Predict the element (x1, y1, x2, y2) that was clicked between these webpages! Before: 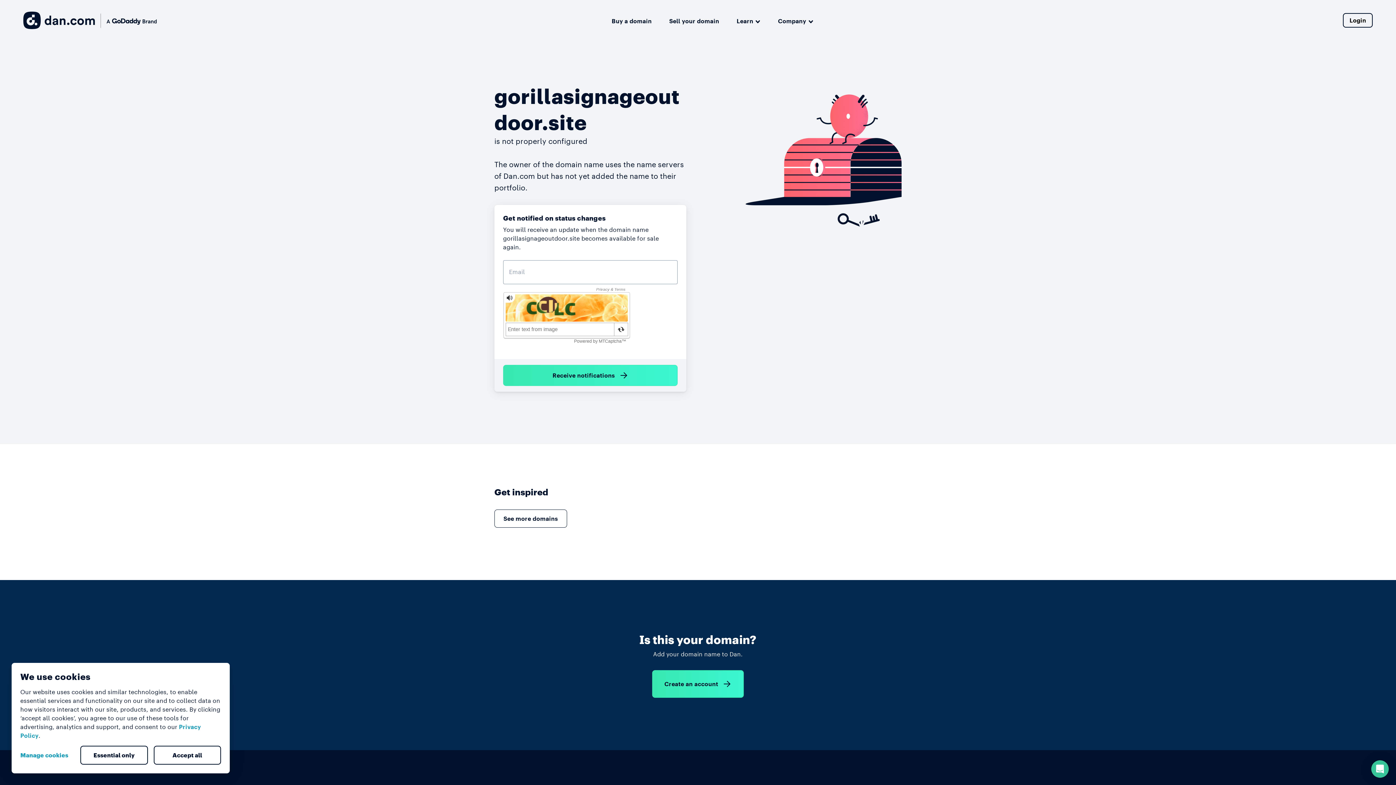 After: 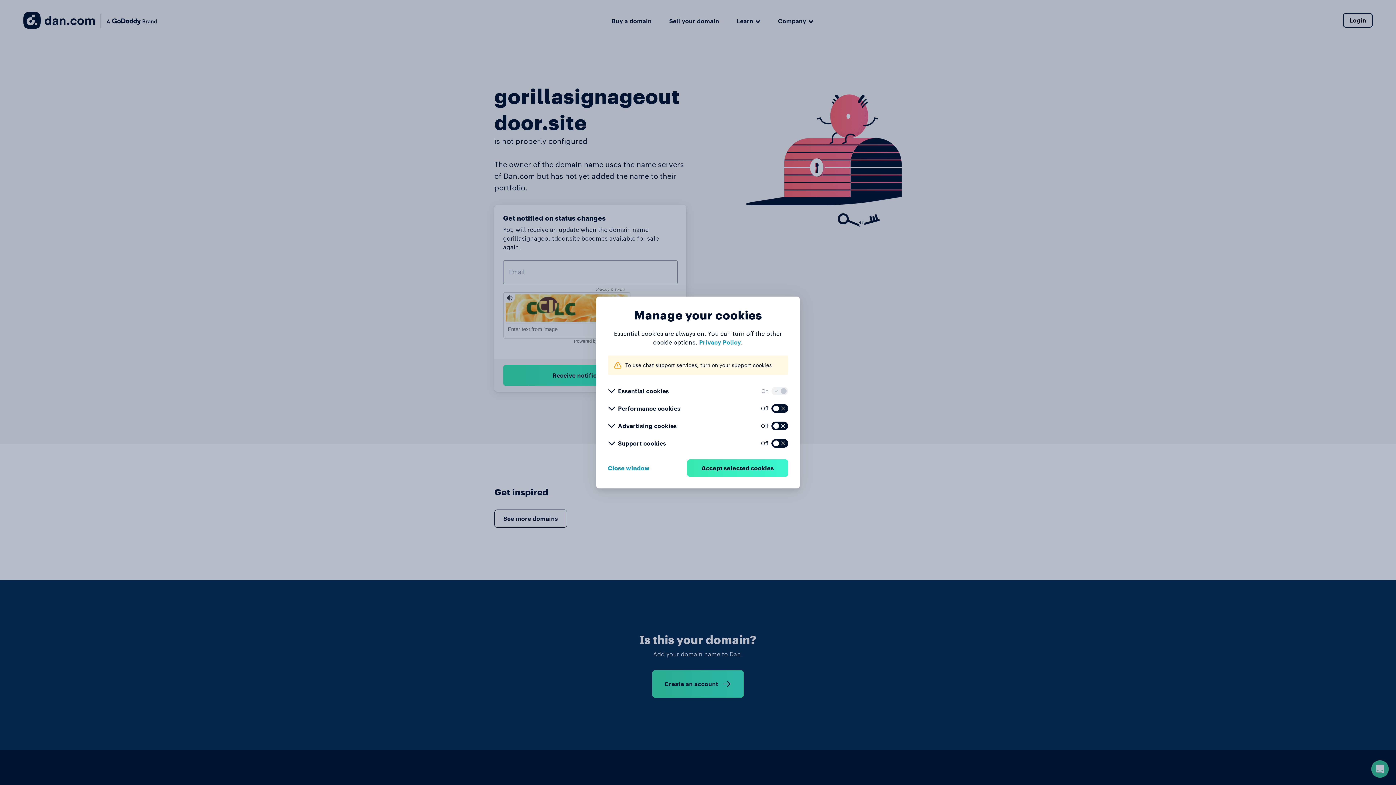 Action: label: Manage cookies bbox: (20, 746, 74, 764)